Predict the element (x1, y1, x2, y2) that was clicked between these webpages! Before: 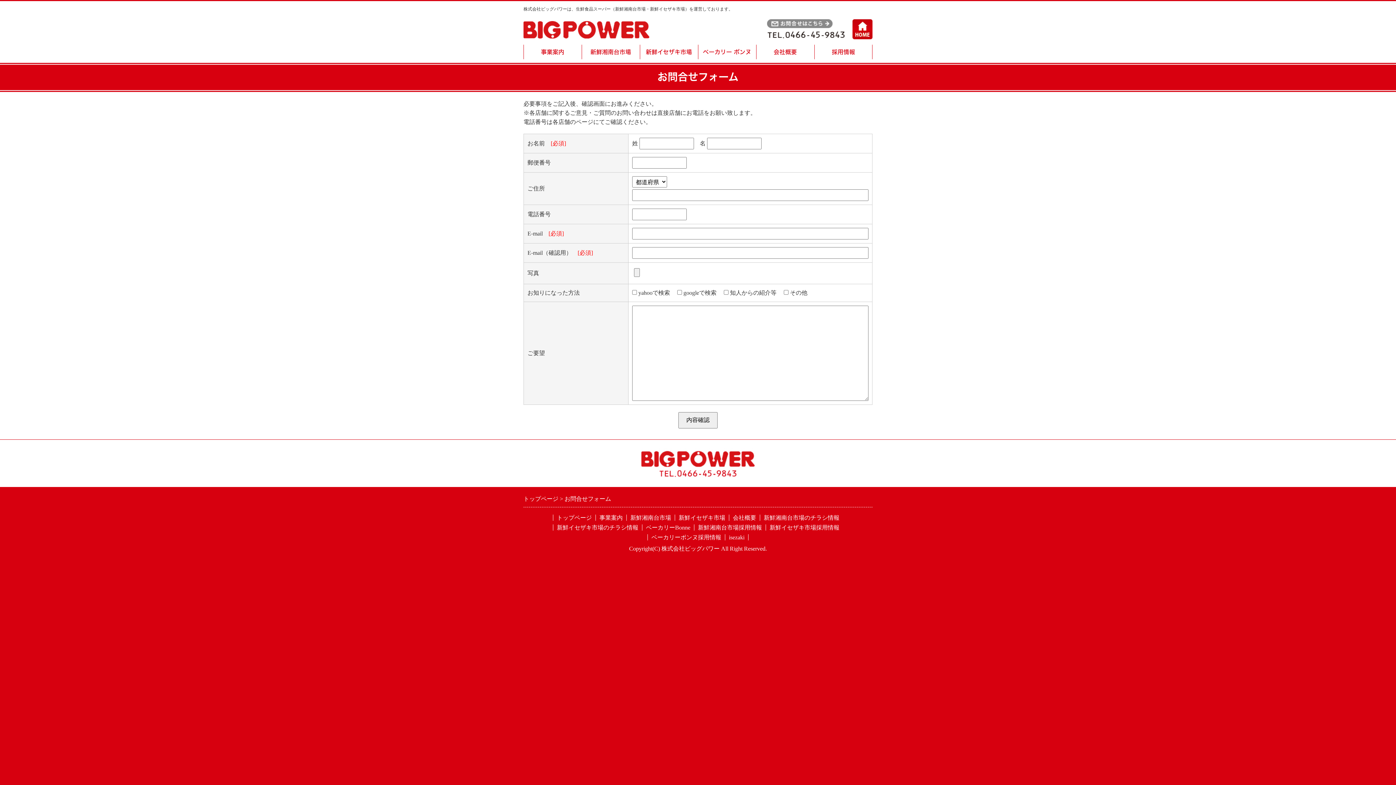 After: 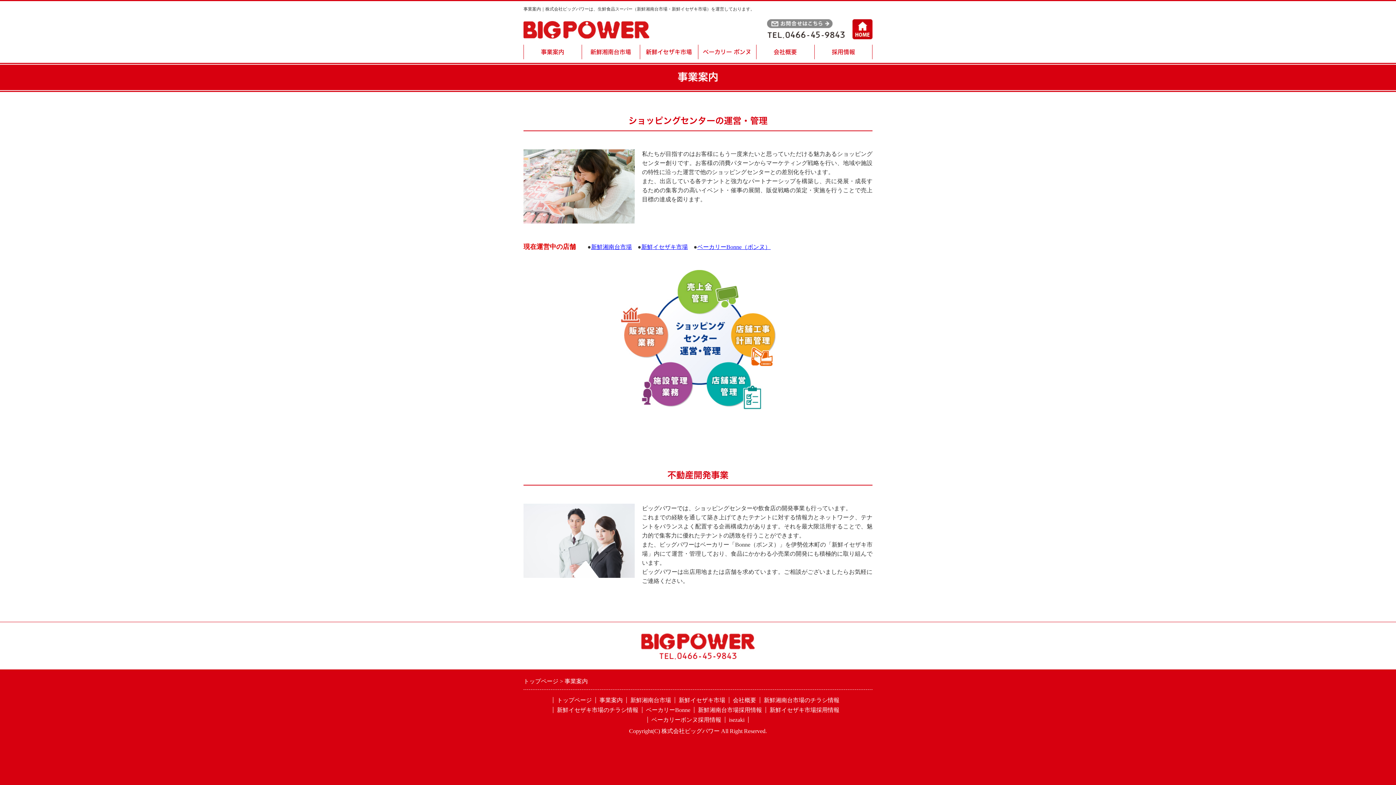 Action: bbox: (523, 44, 581, 59) label: 事業案内